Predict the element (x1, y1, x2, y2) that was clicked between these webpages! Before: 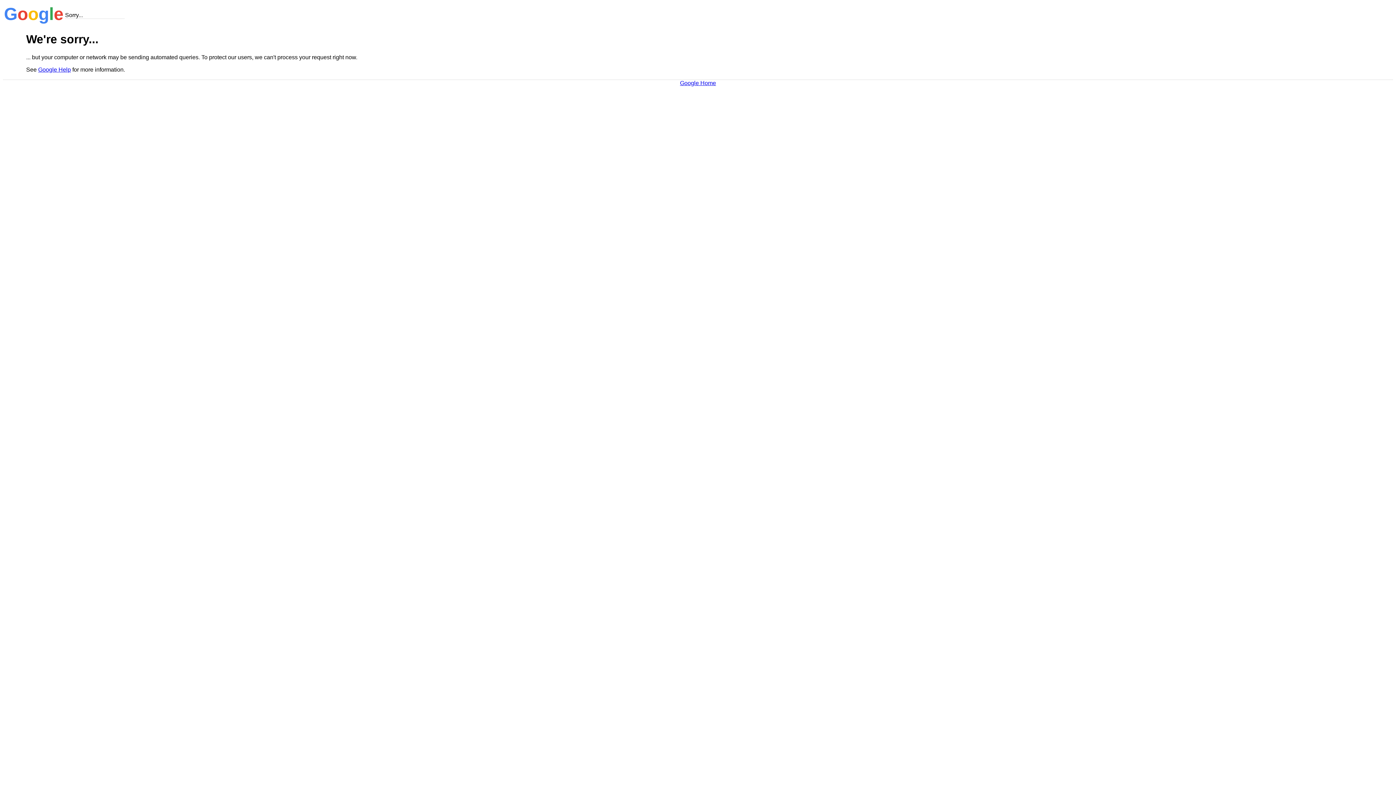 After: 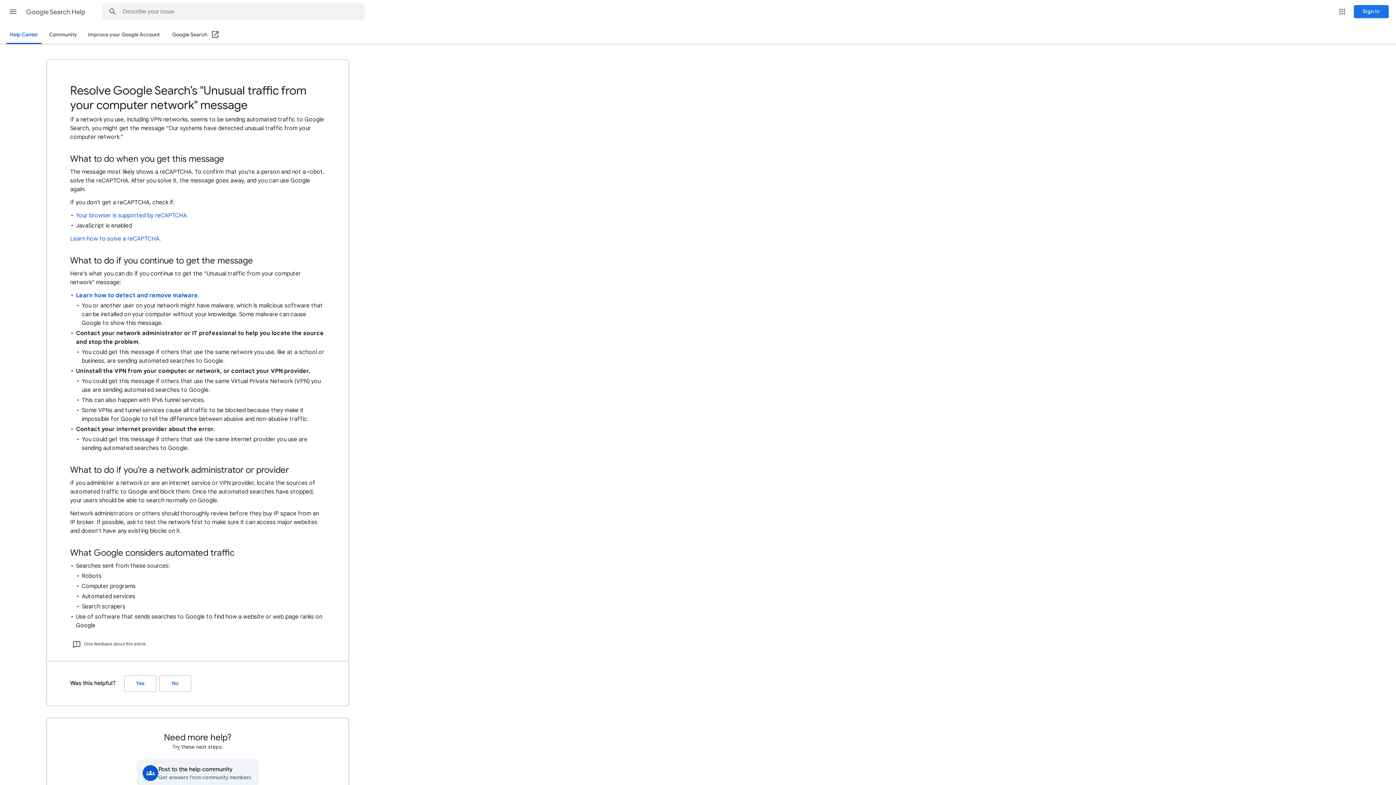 Action: bbox: (38, 66, 70, 72) label: Google Help